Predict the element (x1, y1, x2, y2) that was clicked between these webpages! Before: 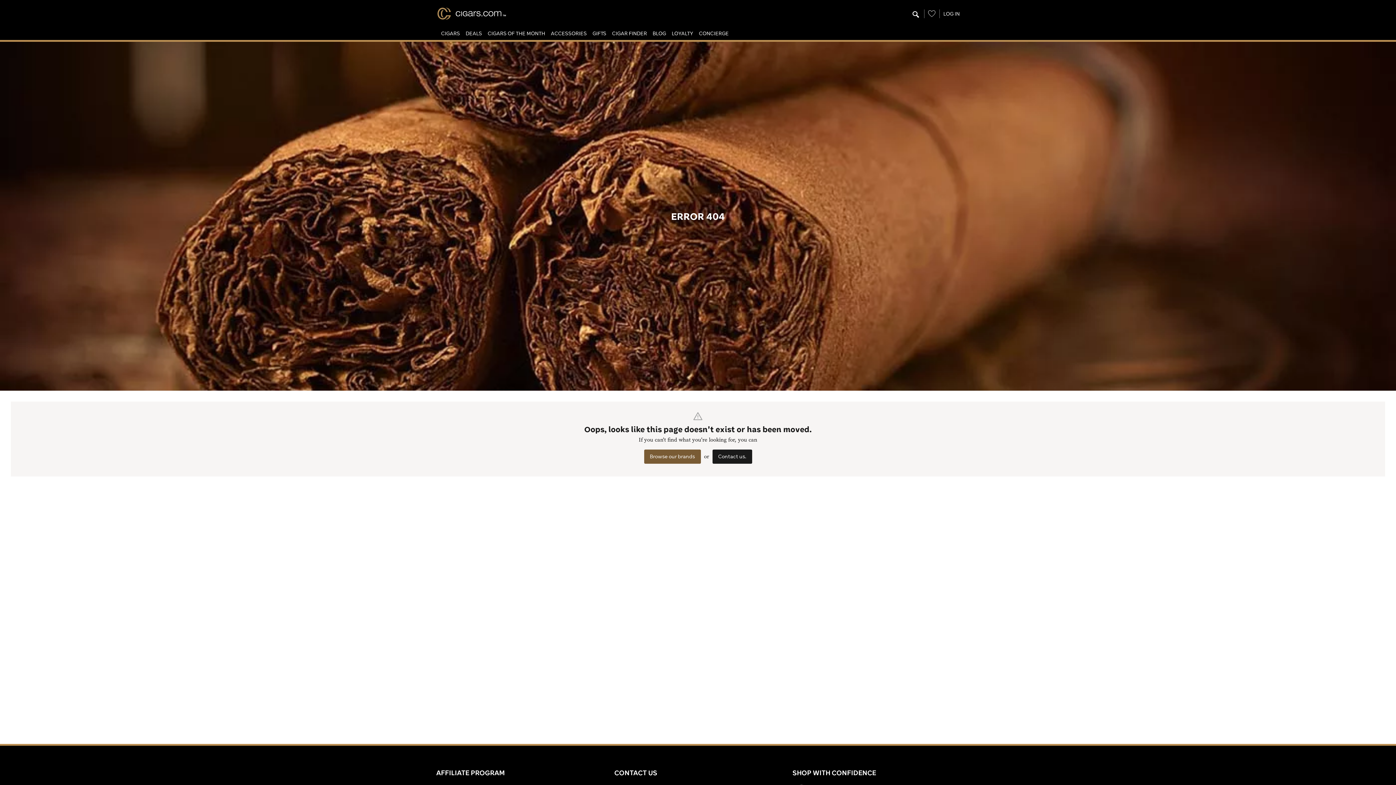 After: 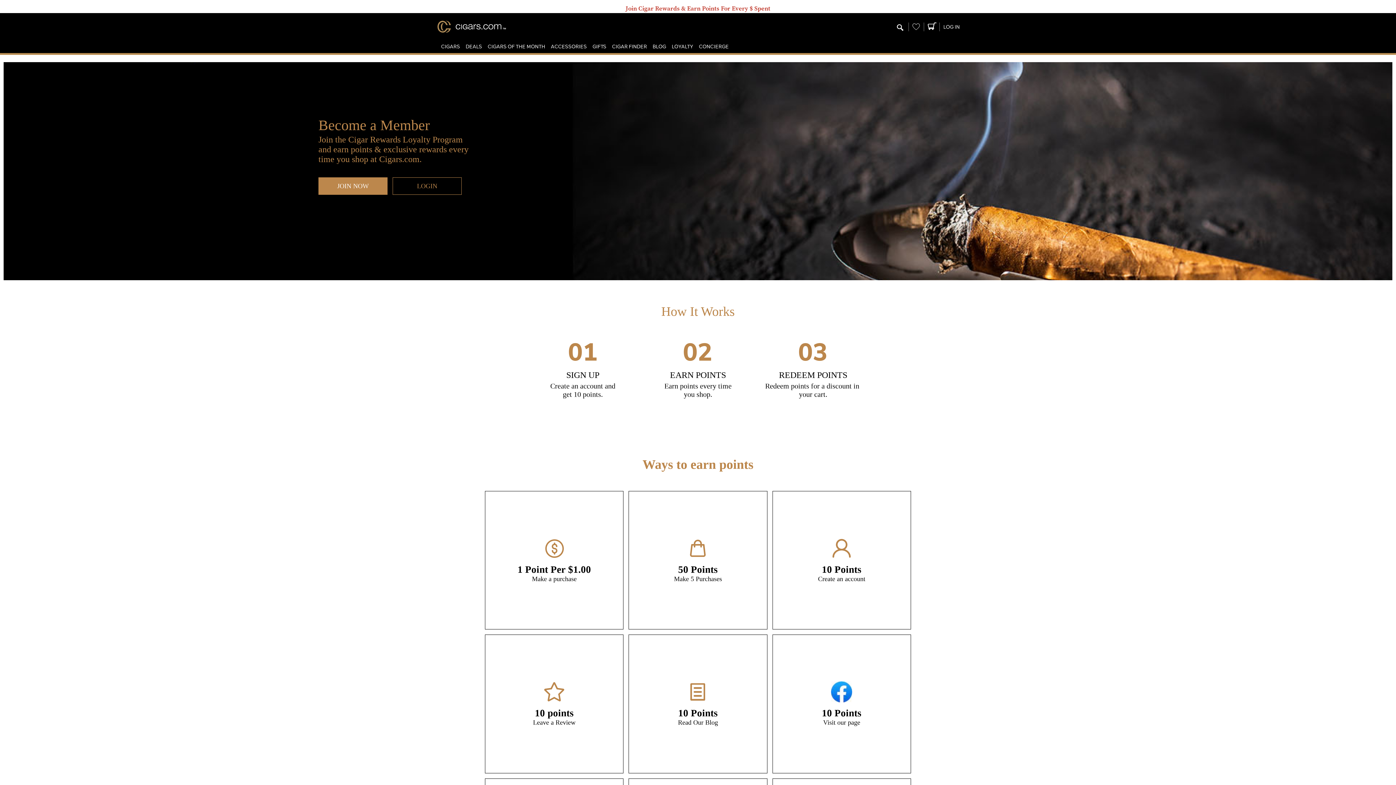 Action: bbox: (671, 29, 693, 37) label: LOYALTY